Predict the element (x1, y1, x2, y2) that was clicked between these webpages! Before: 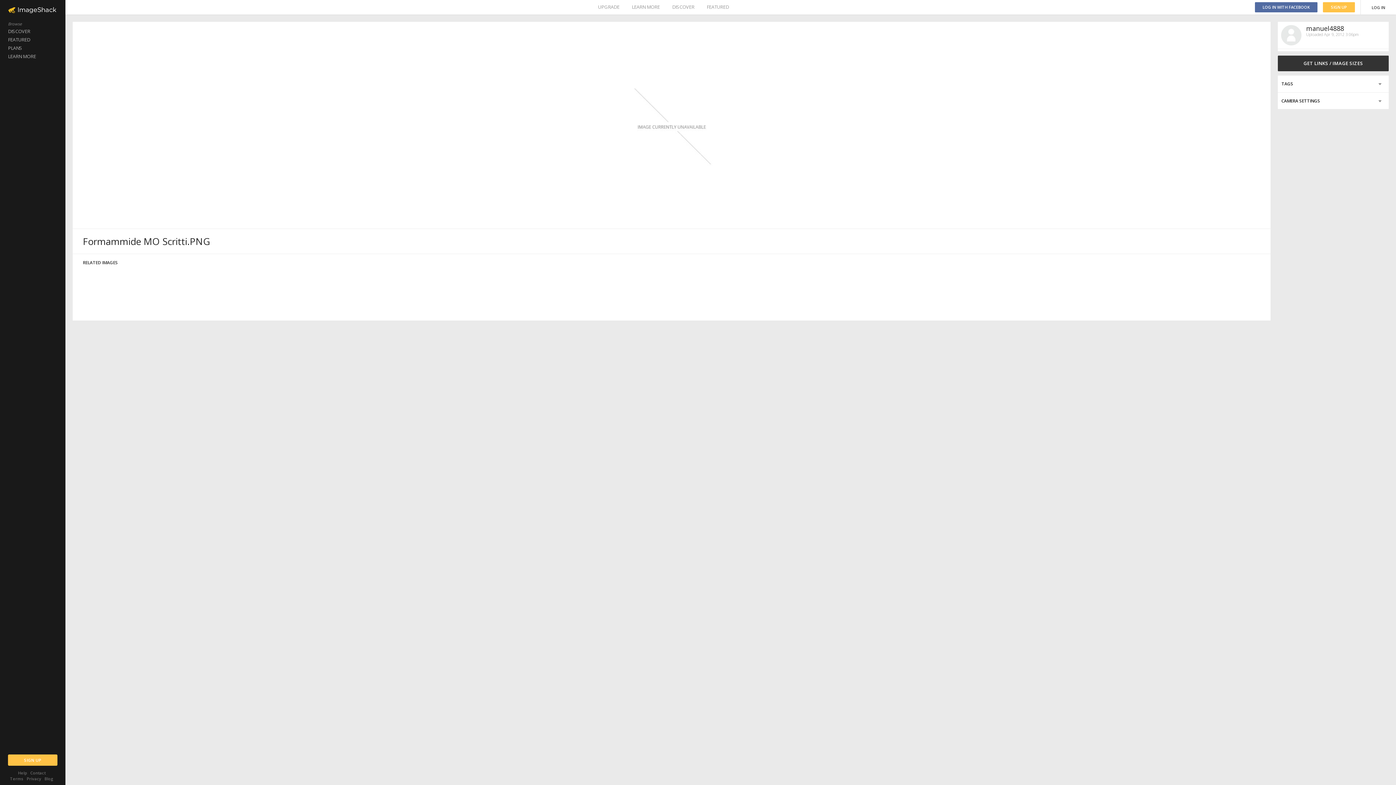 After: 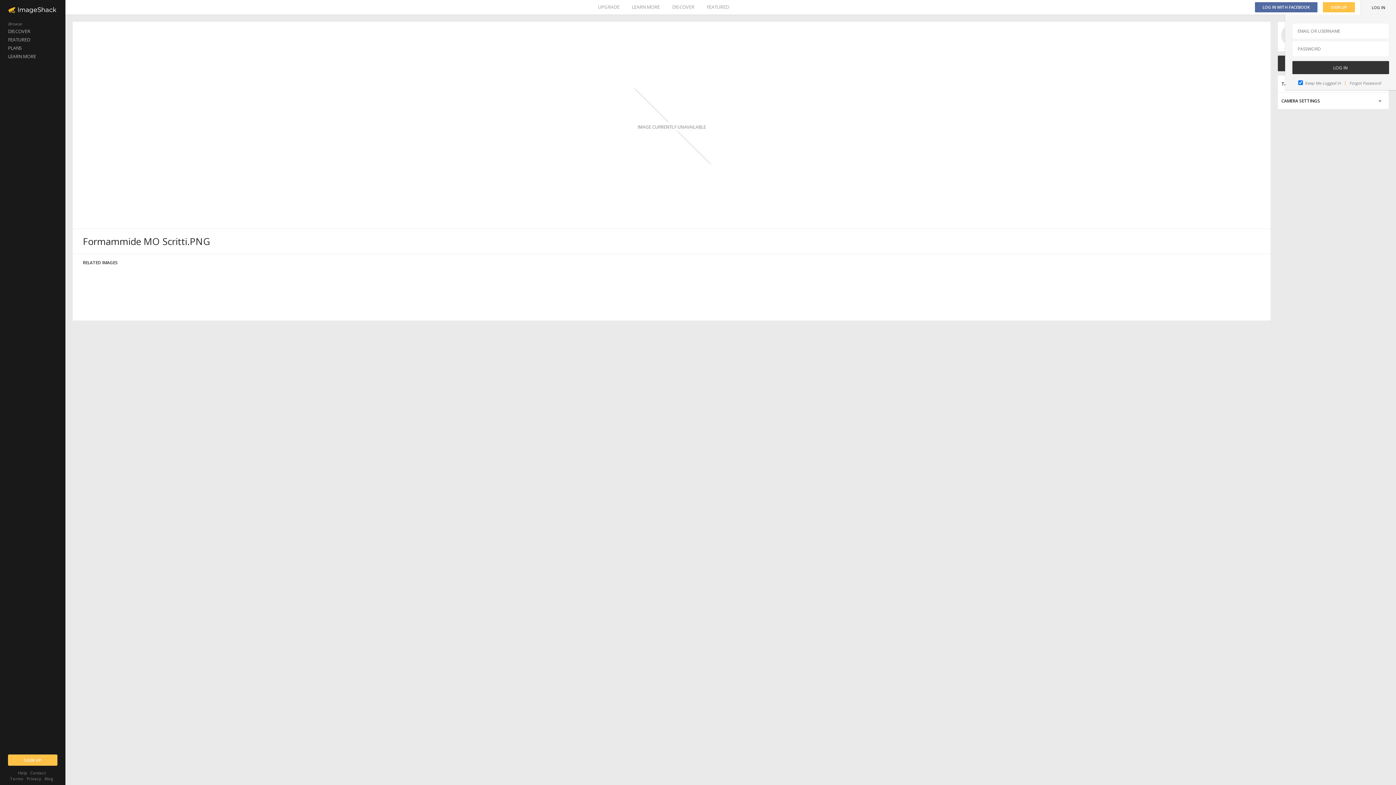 Action: label: LOG IN bbox: (1361, 0, 1396, 14)